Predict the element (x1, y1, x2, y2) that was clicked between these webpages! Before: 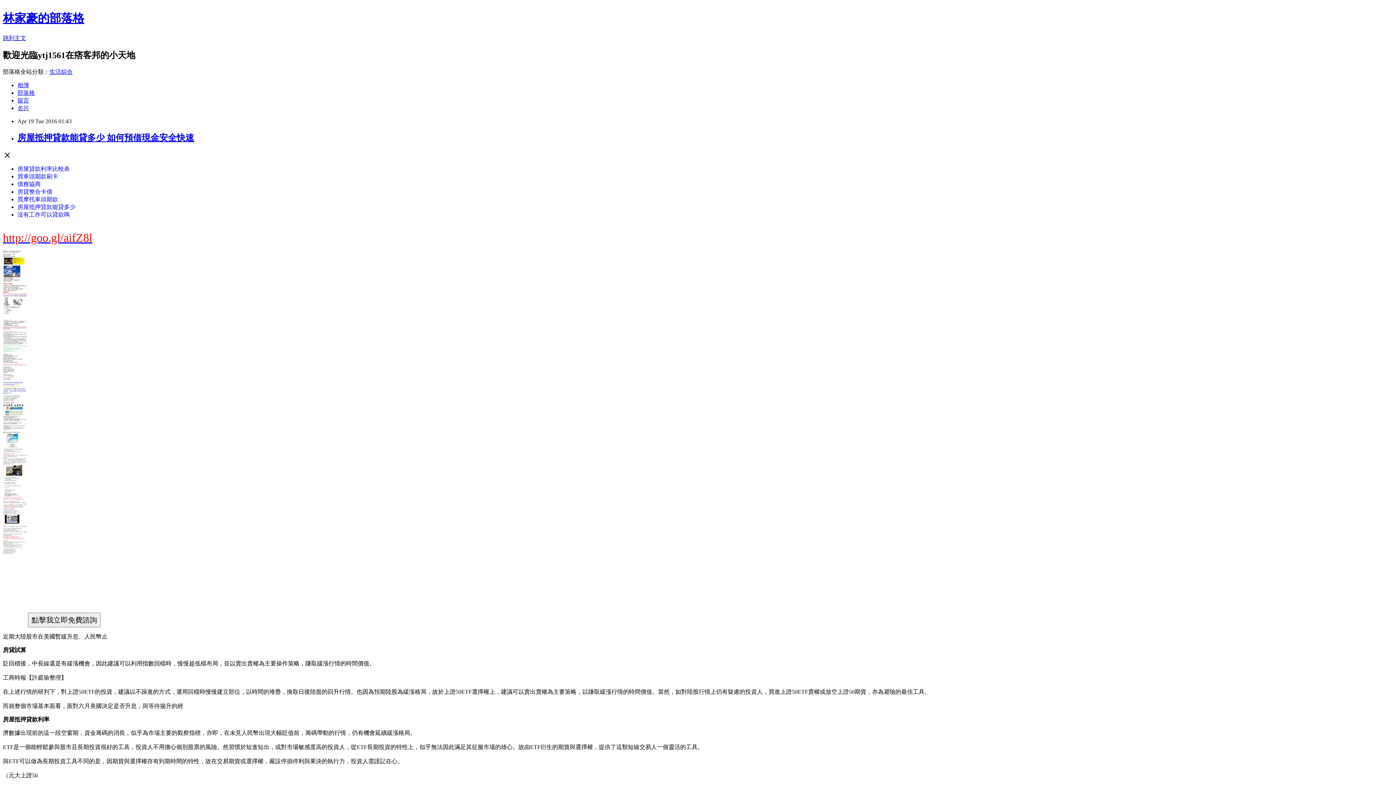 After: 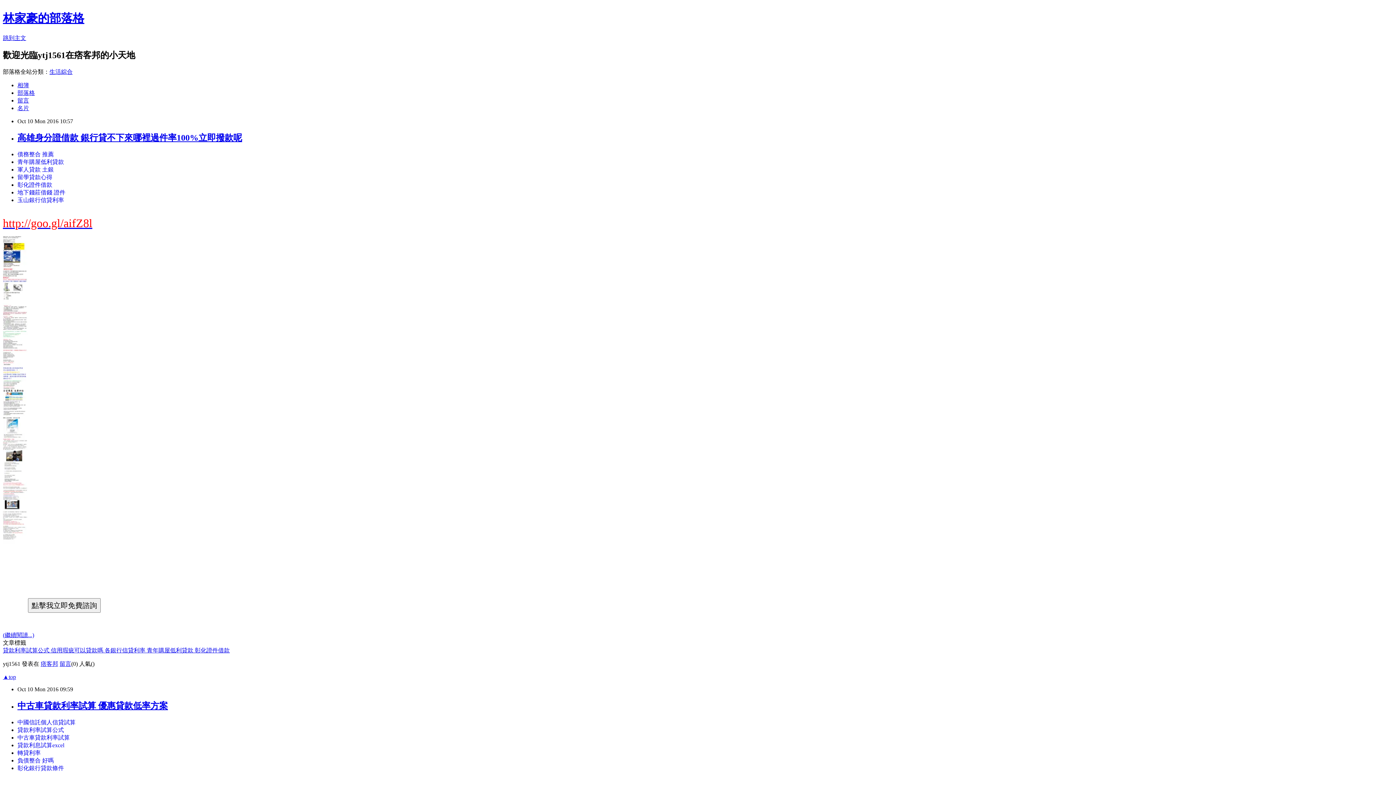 Action: bbox: (17, 89, 34, 95) label: 部落格